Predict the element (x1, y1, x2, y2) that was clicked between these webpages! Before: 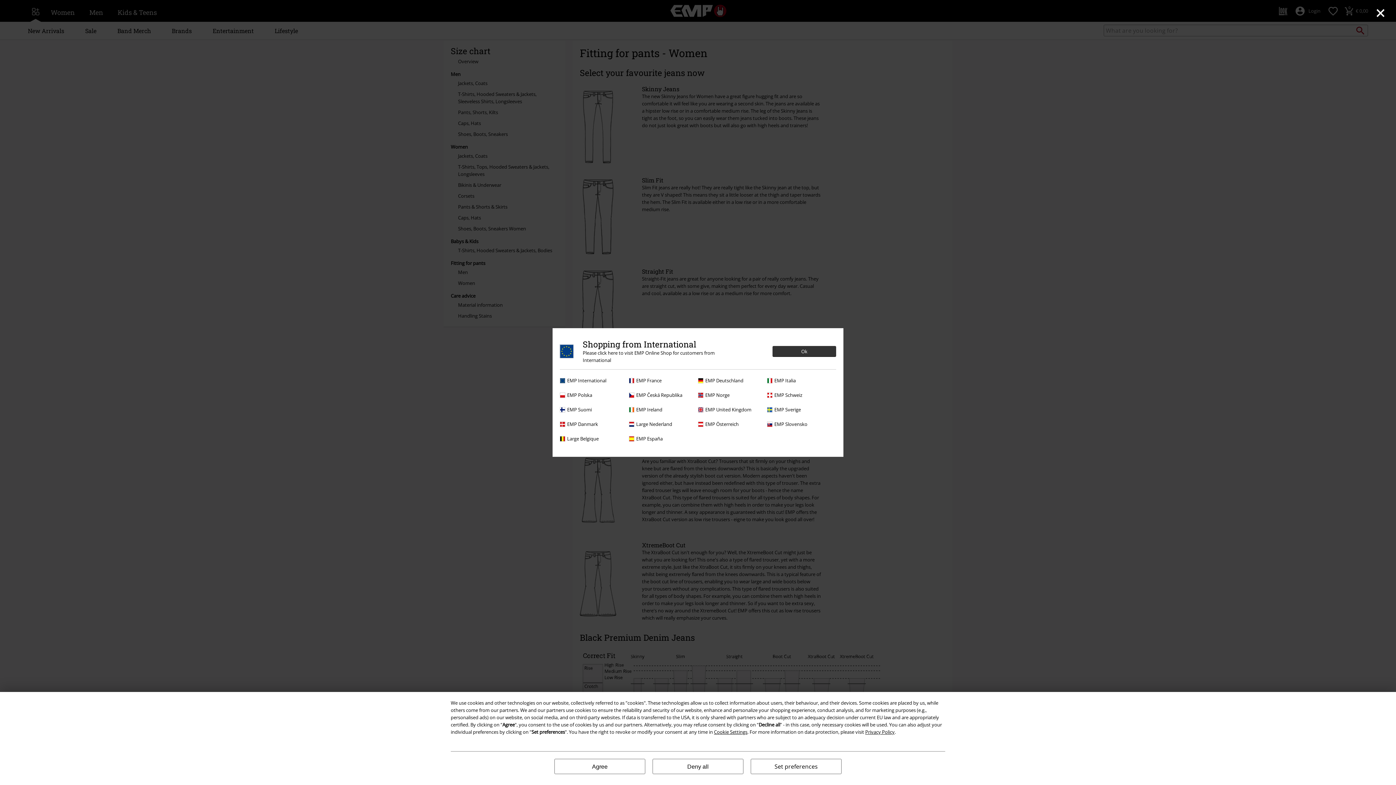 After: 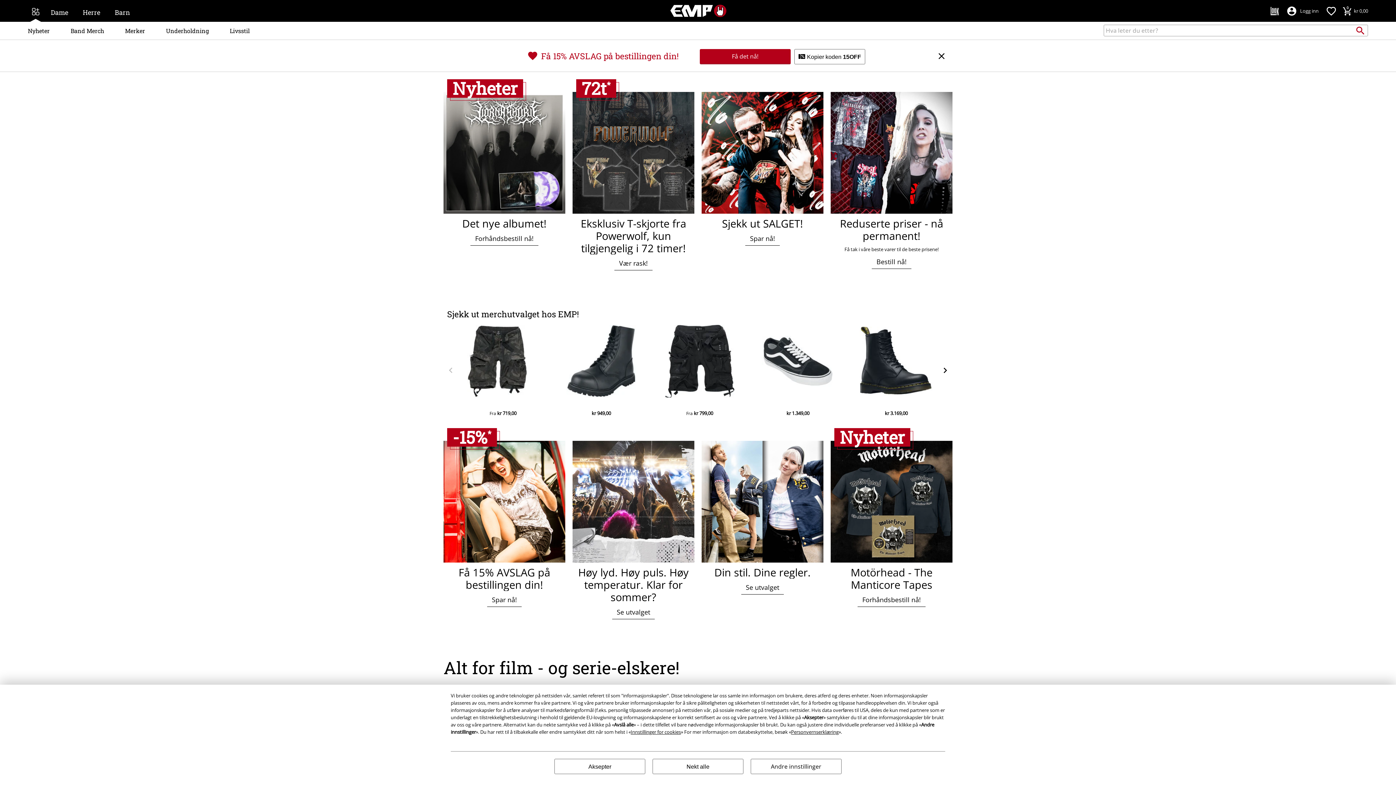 Action: bbox: (698, 391, 763, 398) label: EMP Norge